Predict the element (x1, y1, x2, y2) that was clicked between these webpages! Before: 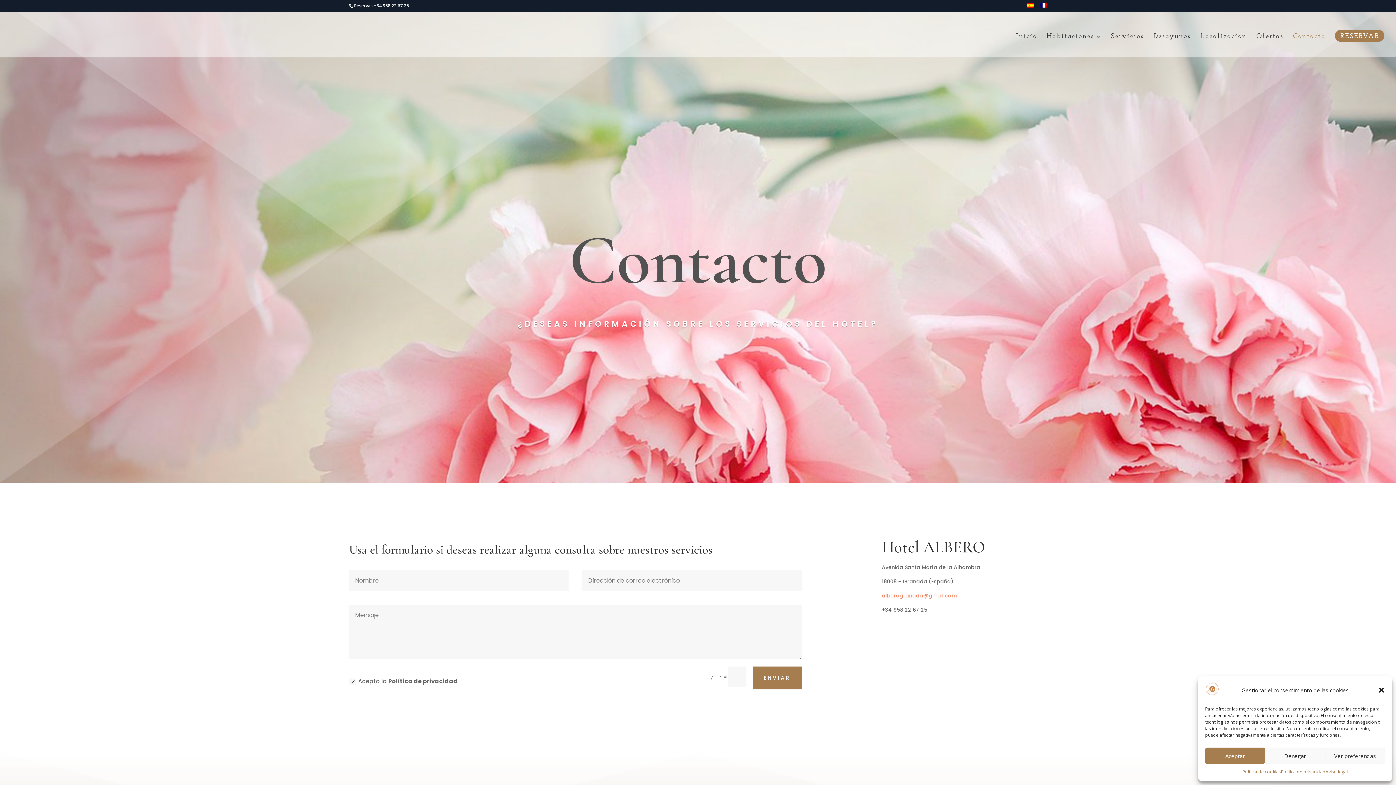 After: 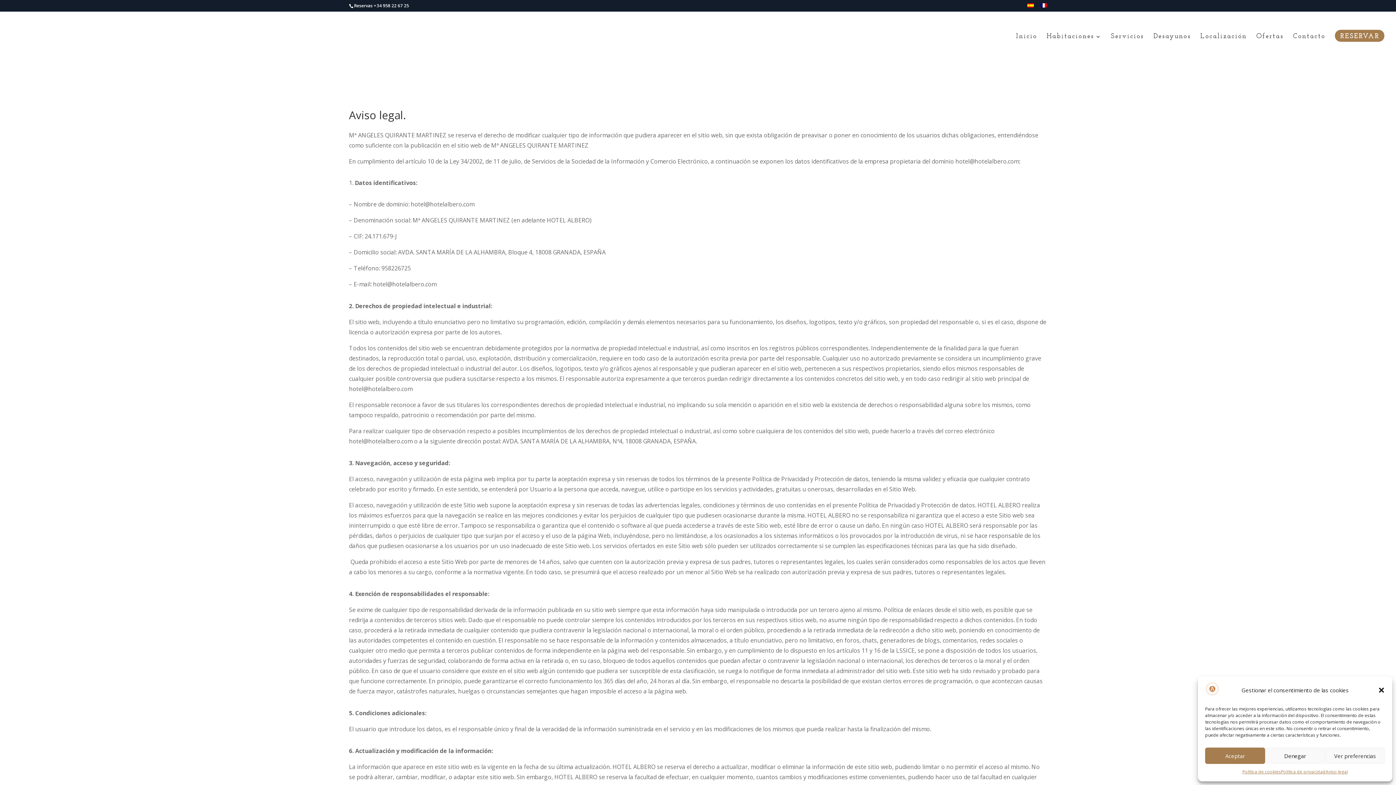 Action: bbox: (1326, 768, 1348, 776) label: Aviso legal